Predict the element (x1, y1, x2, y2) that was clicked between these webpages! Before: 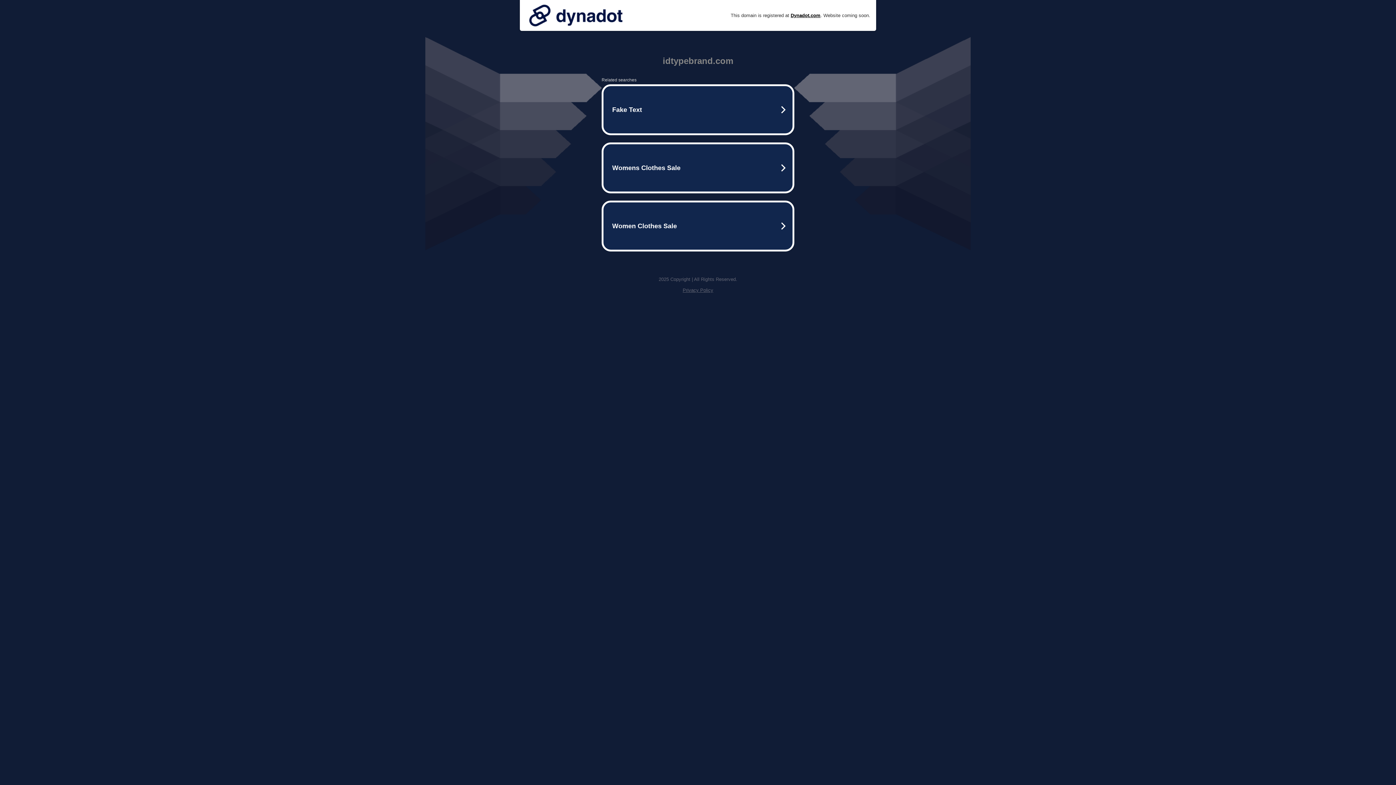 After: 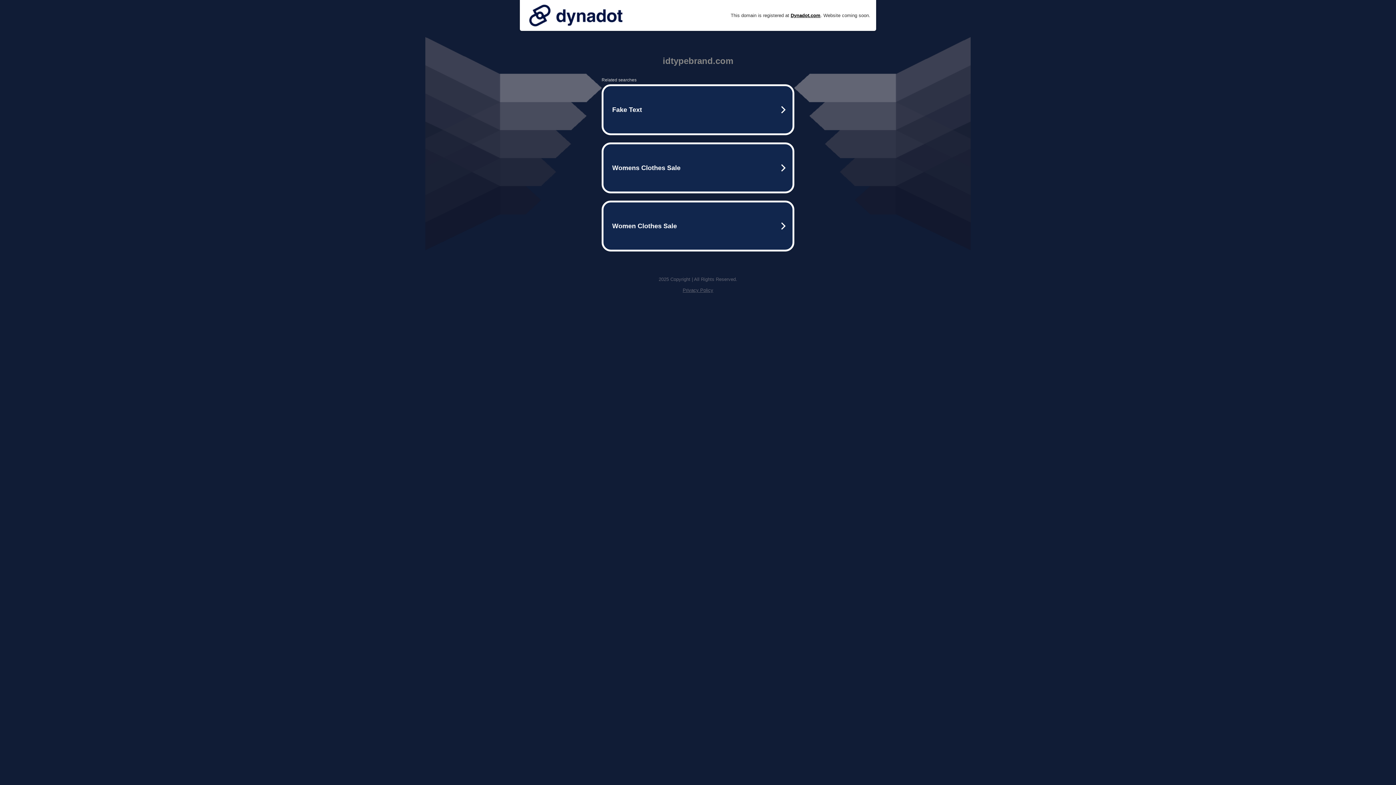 Action: label: Privacy Policy bbox: (682, 287, 713, 293)